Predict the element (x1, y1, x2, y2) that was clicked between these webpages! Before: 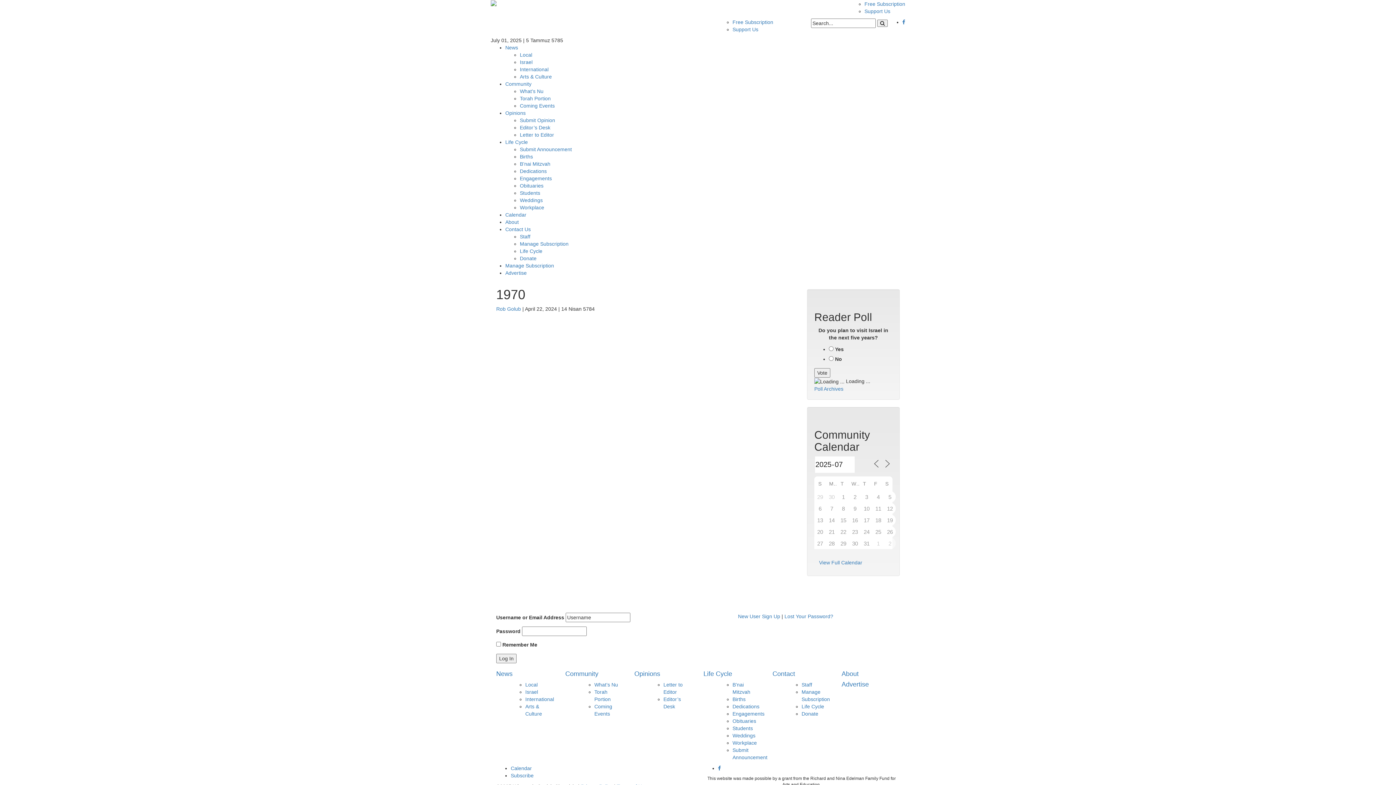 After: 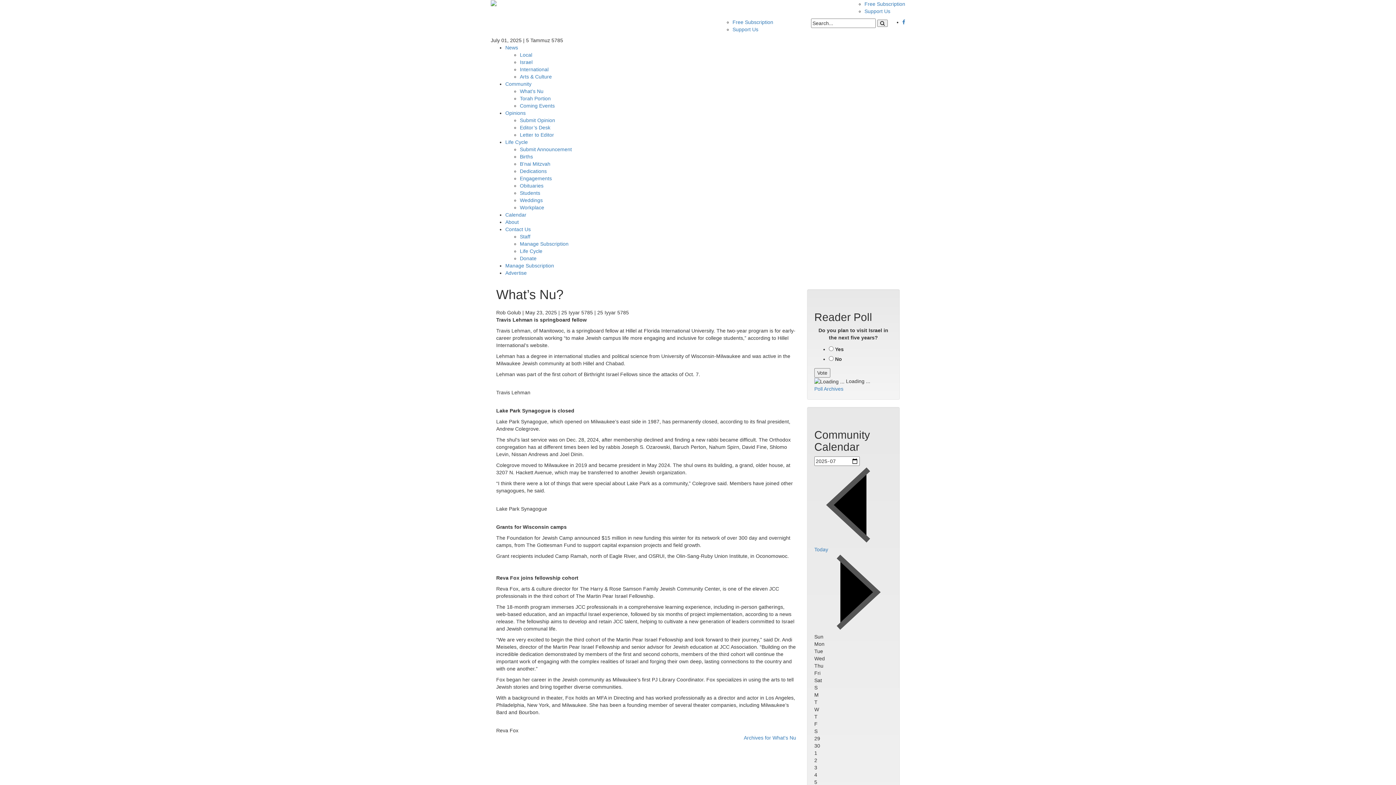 Action: label: What’s Nu bbox: (594, 682, 618, 688)